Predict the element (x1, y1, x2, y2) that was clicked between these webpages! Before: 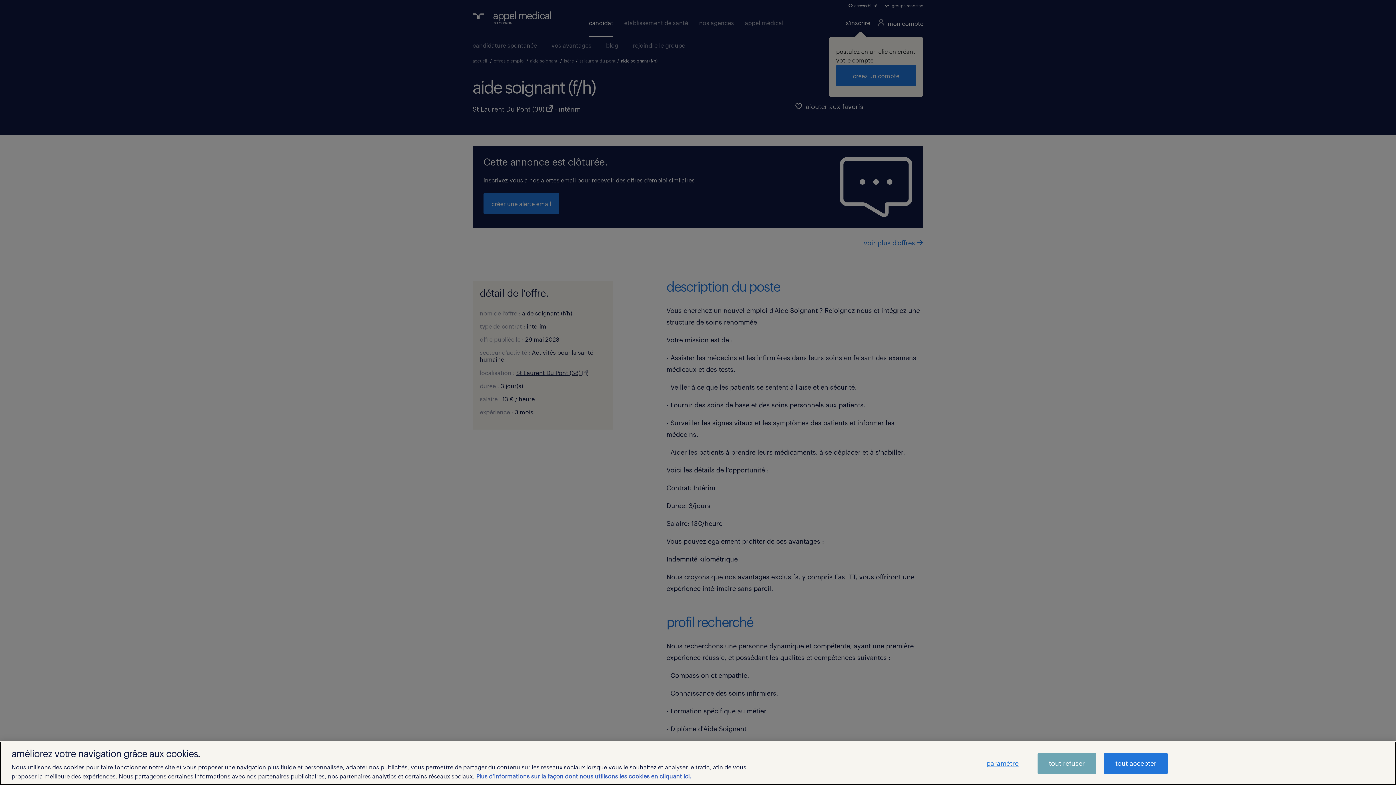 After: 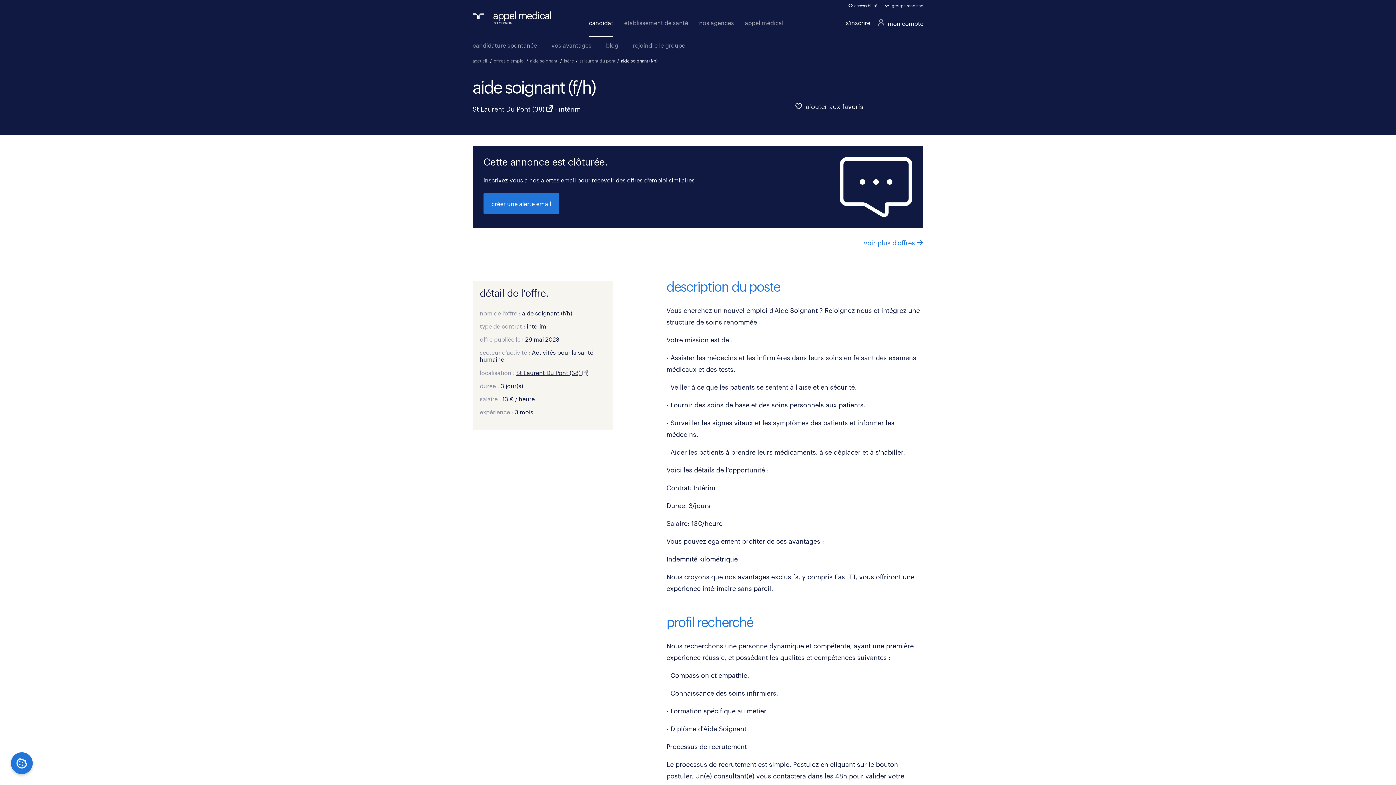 Action: bbox: (1104, 753, 1168, 774) label: tout accepter